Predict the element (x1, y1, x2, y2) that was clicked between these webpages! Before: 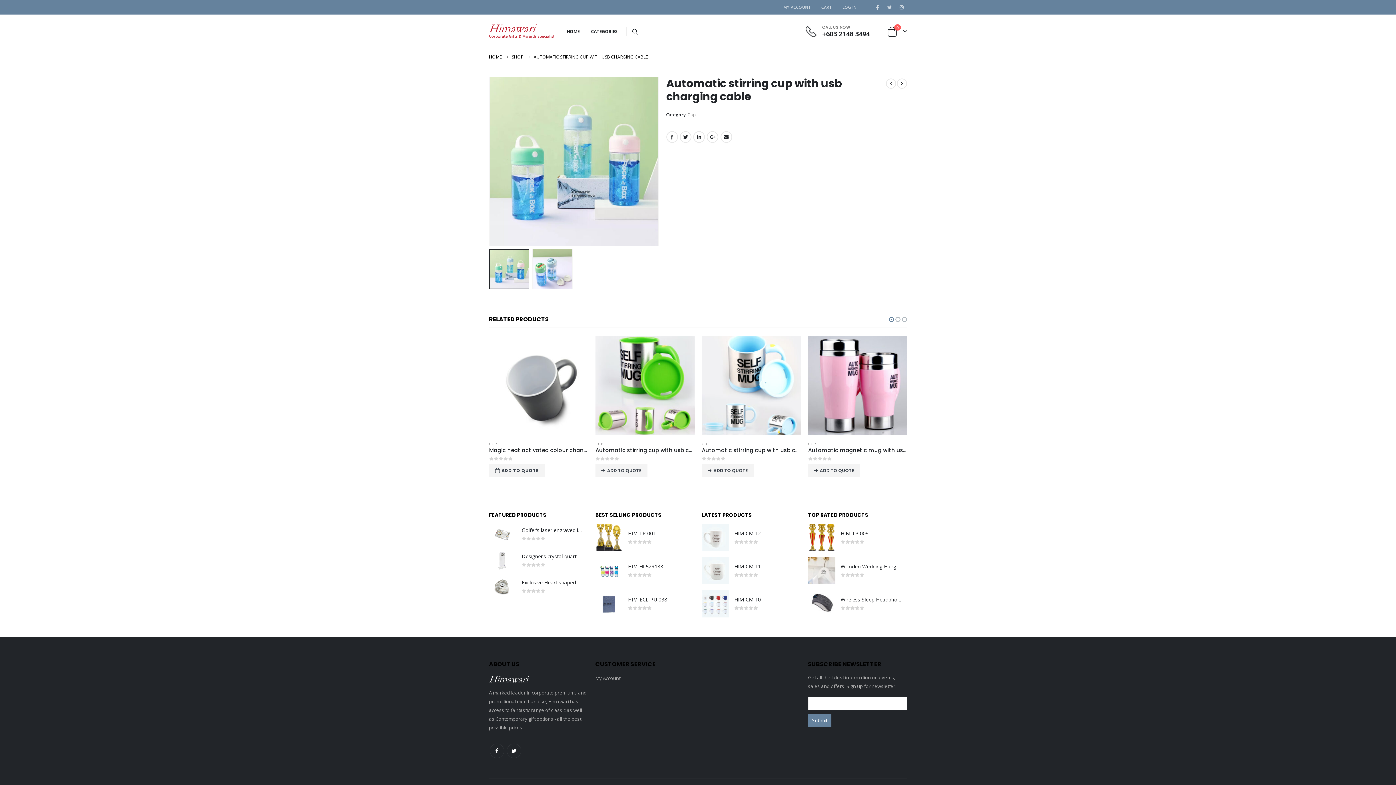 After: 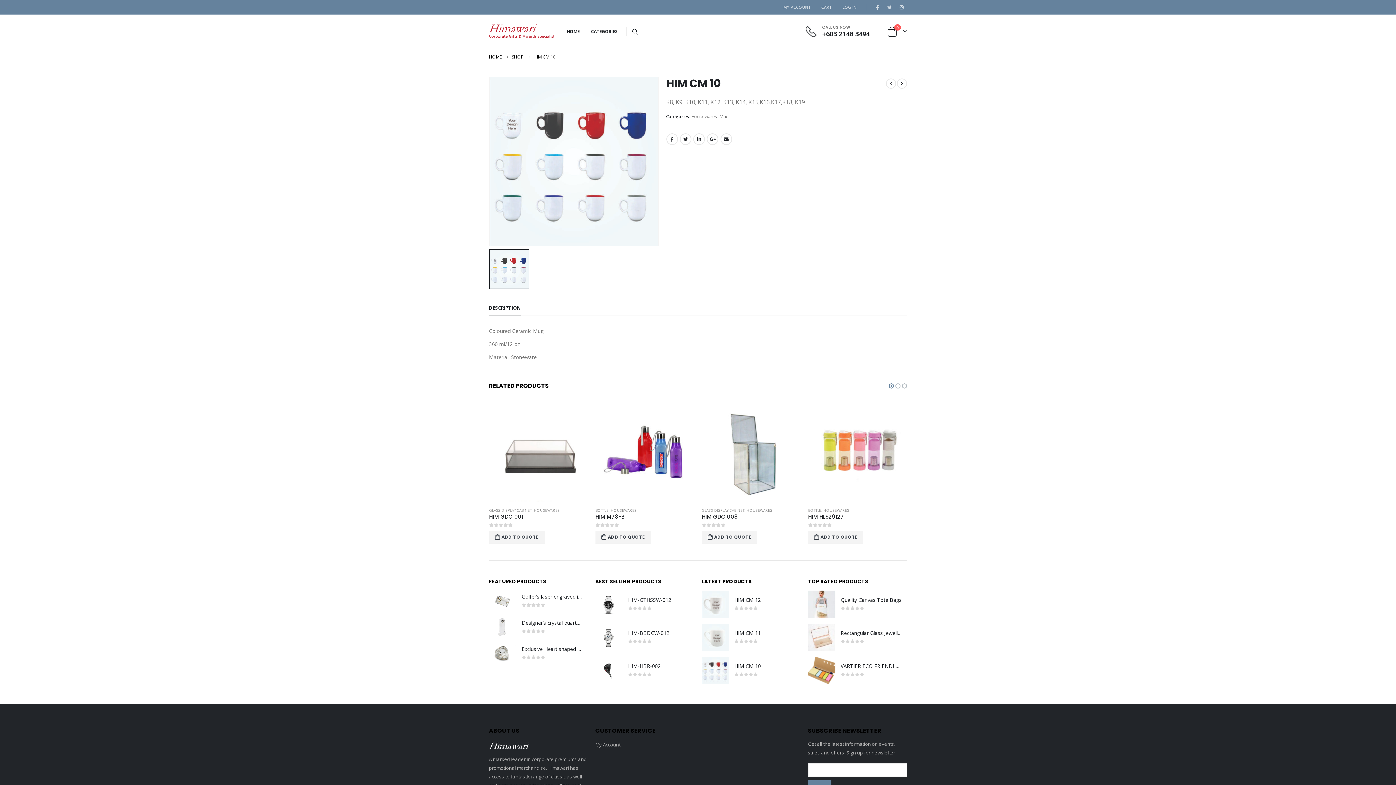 Action: bbox: (734, 596, 795, 603) label: HIM CM 10